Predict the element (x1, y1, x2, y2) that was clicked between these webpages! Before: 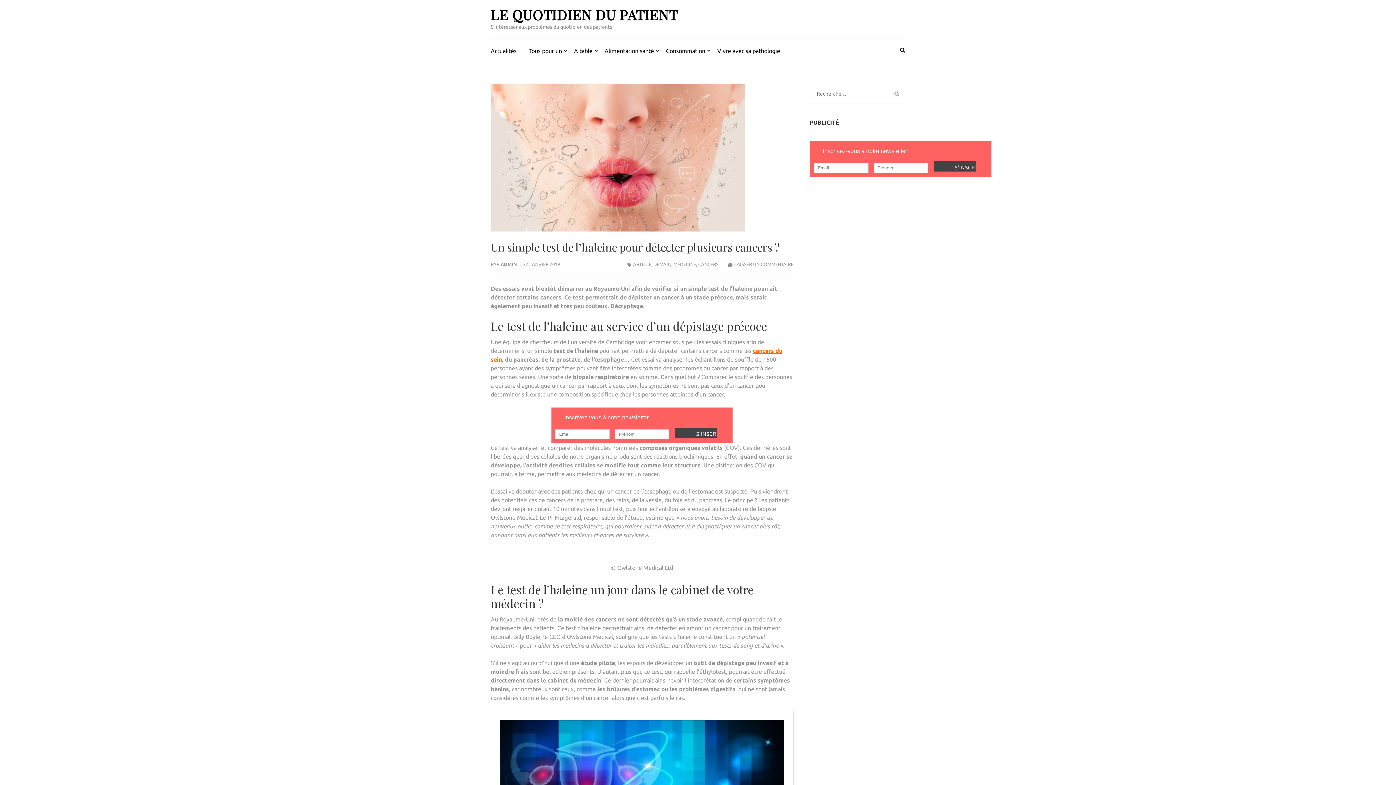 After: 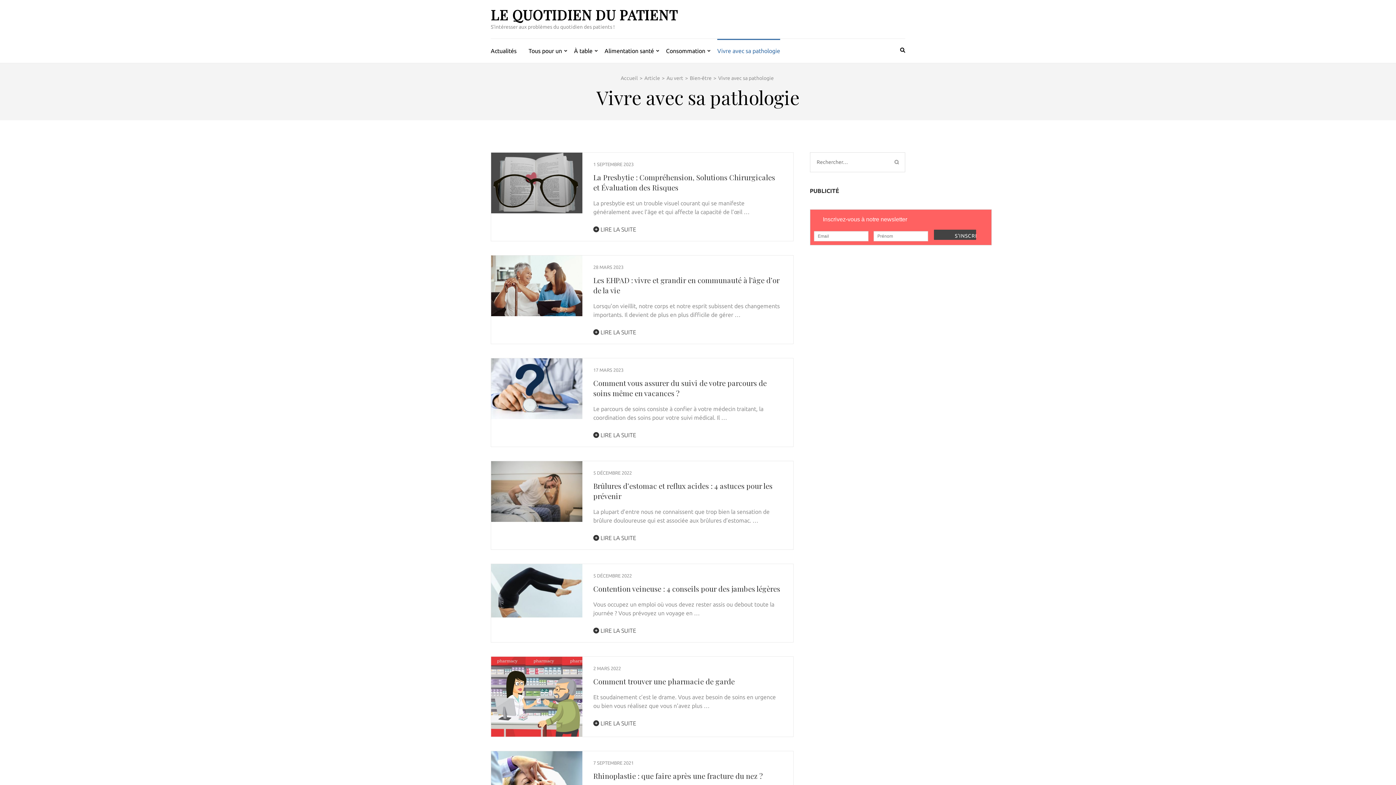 Action: bbox: (717, 38, 780, 60) label: Vivre avec sa pathologie